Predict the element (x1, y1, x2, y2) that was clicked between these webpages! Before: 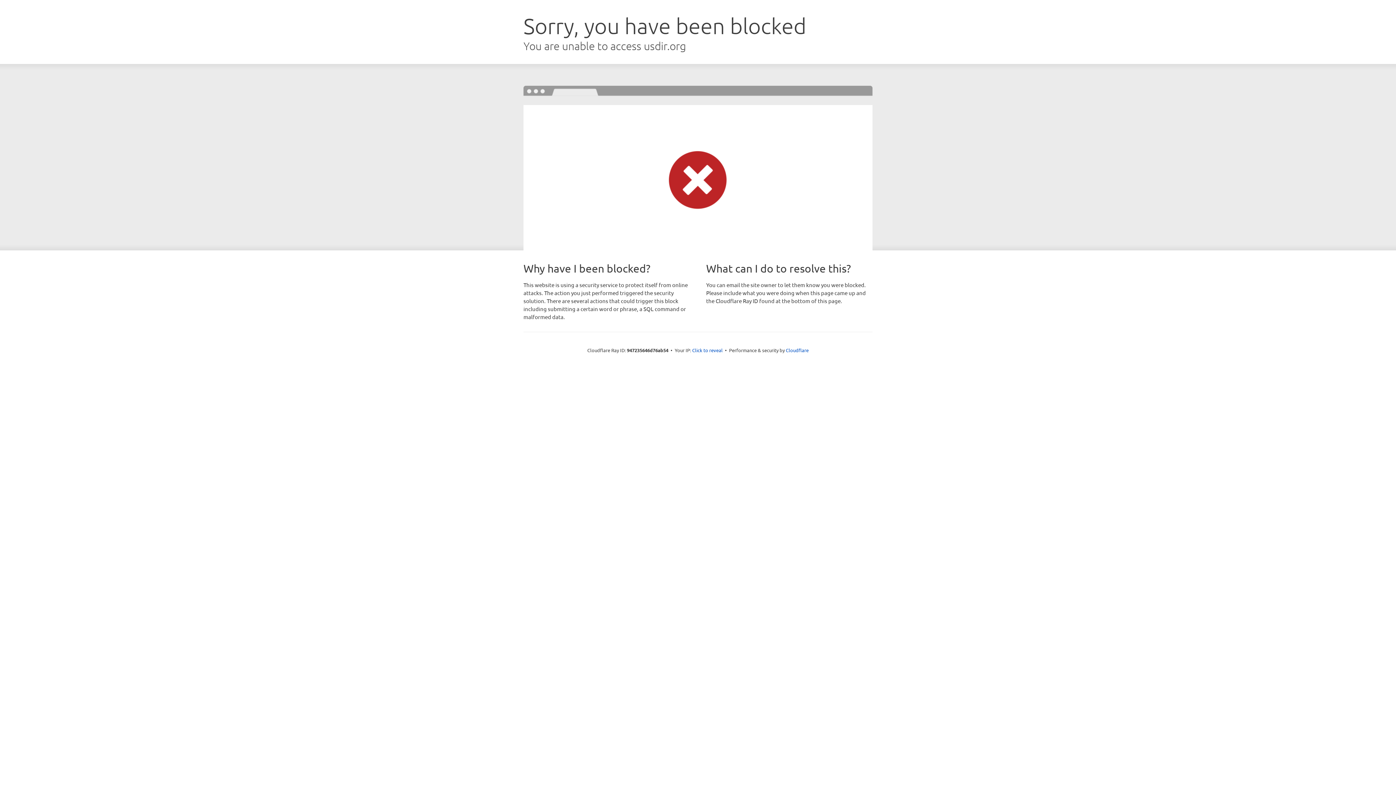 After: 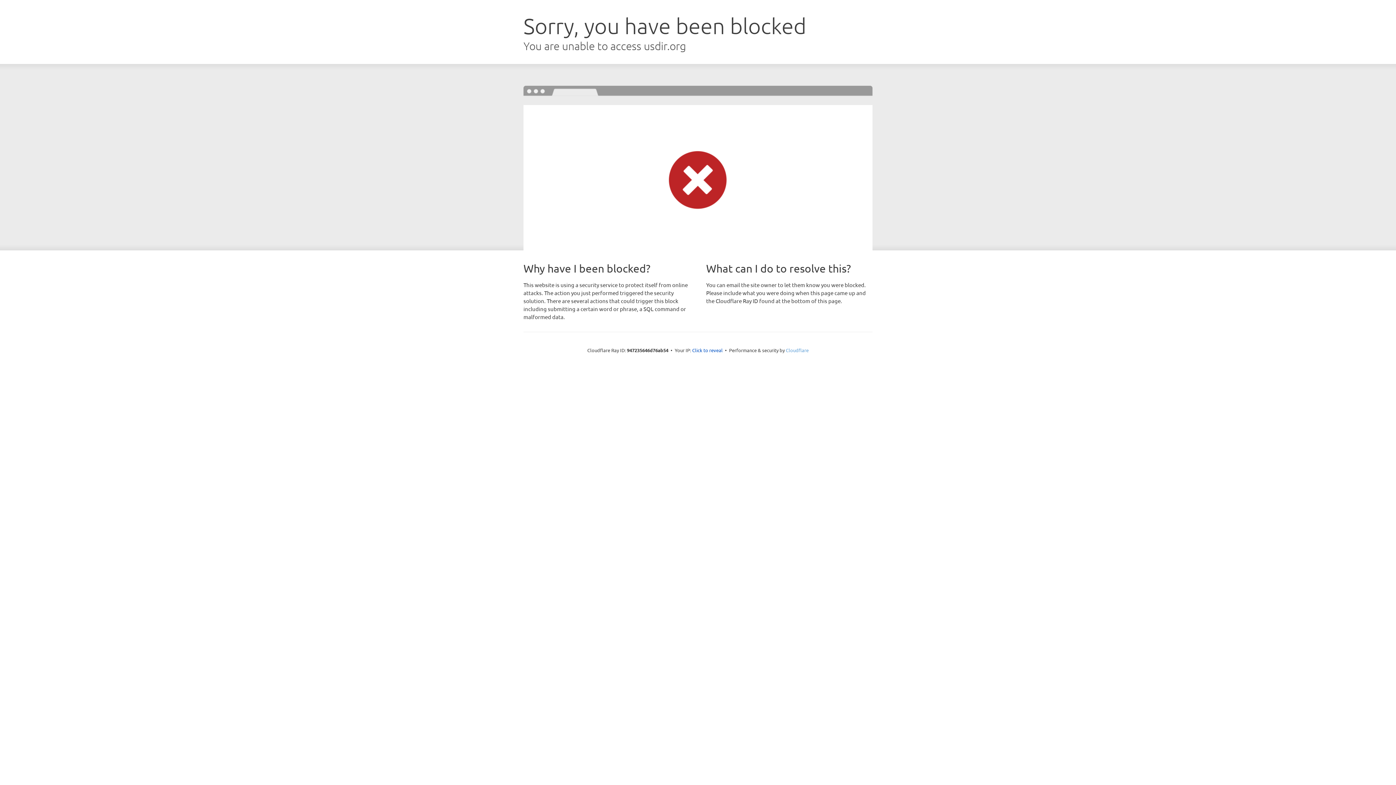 Action: bbox: (786, 347, 808, 353) label: Cloudflare